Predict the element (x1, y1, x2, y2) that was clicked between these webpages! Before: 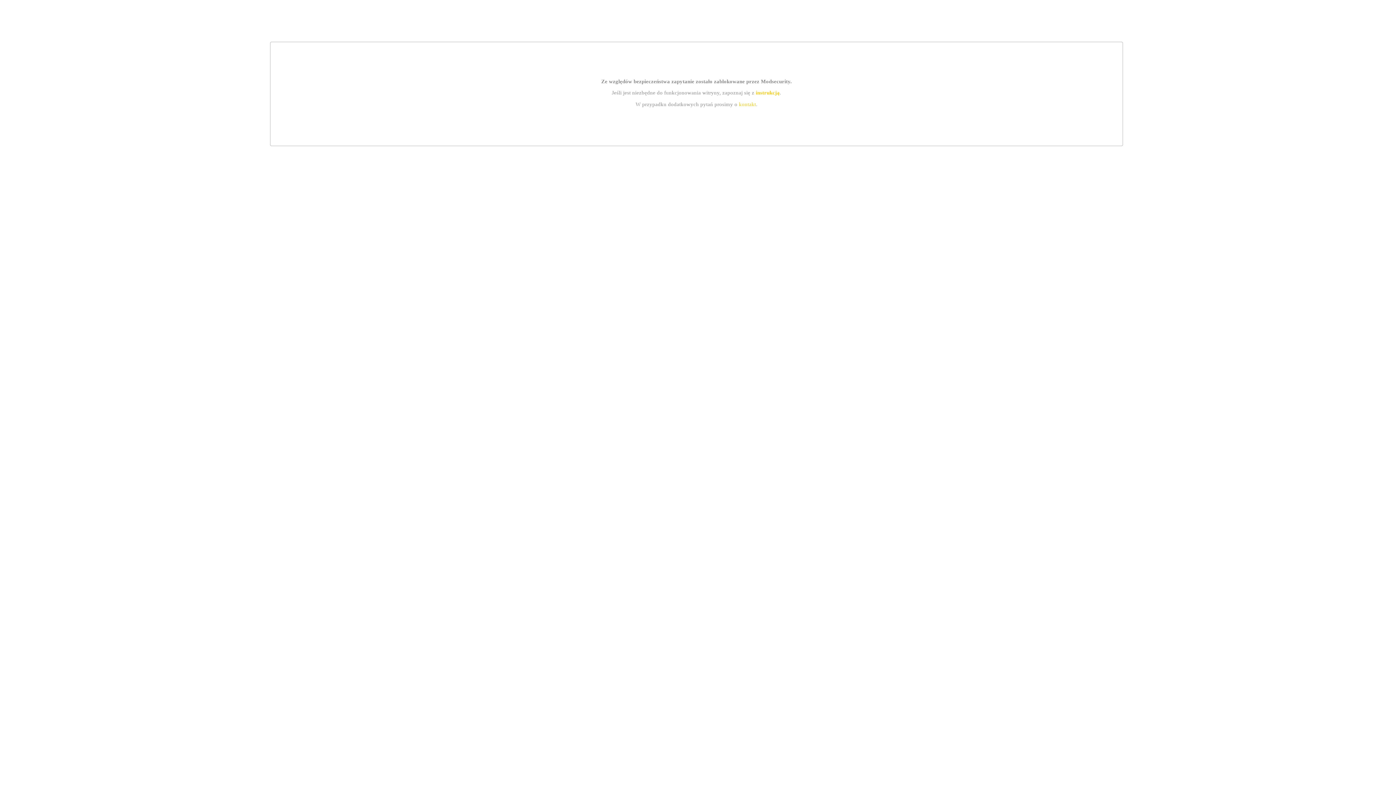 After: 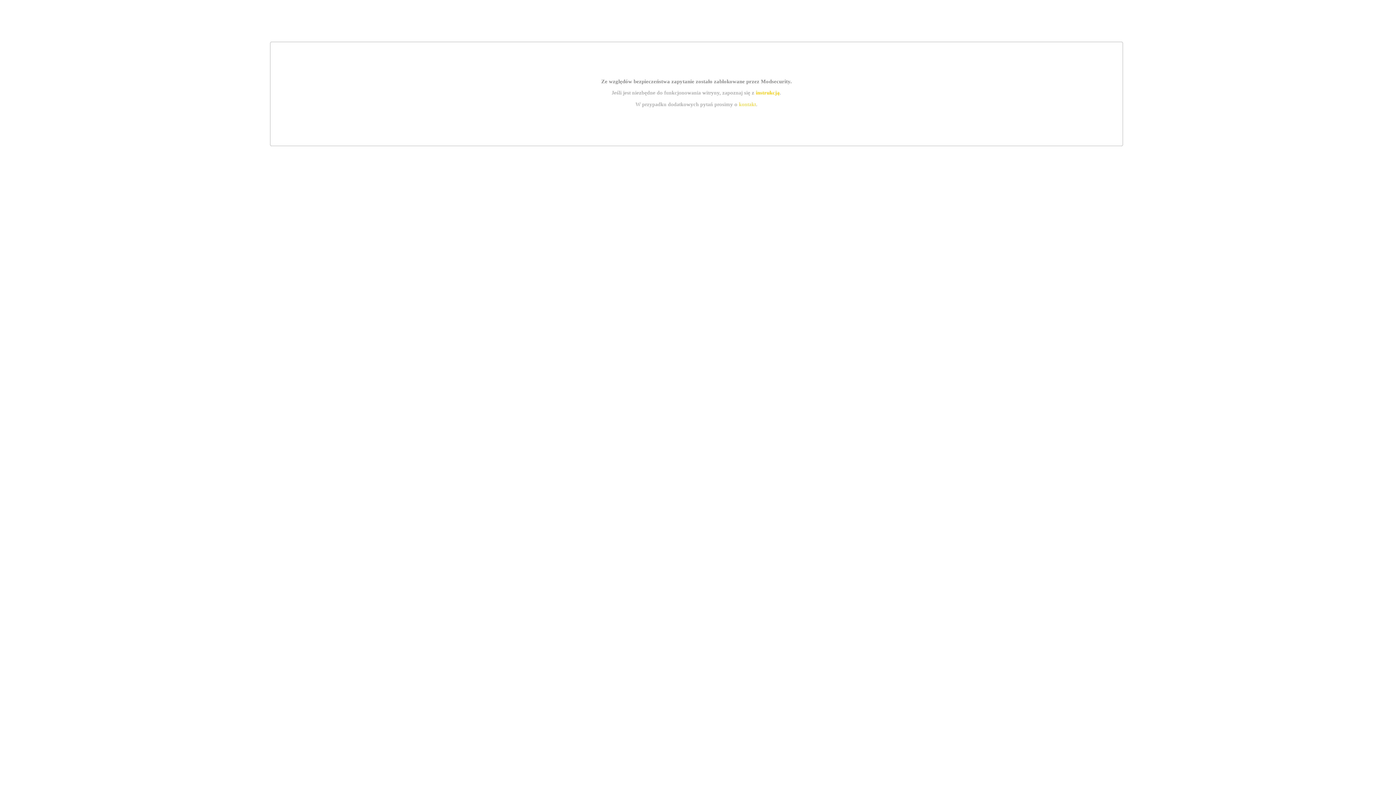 Action: label: kontakt bbox: (739, 101, 756, 107)